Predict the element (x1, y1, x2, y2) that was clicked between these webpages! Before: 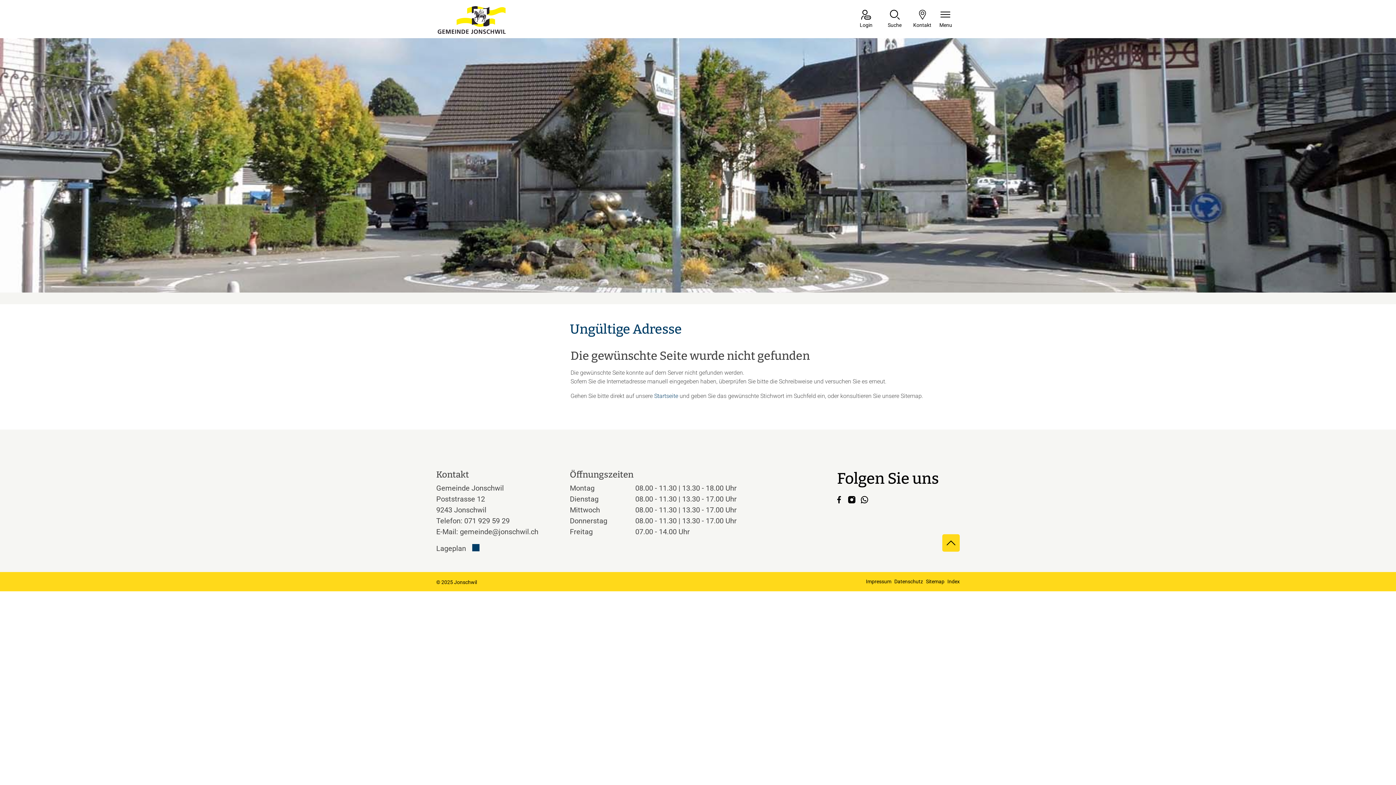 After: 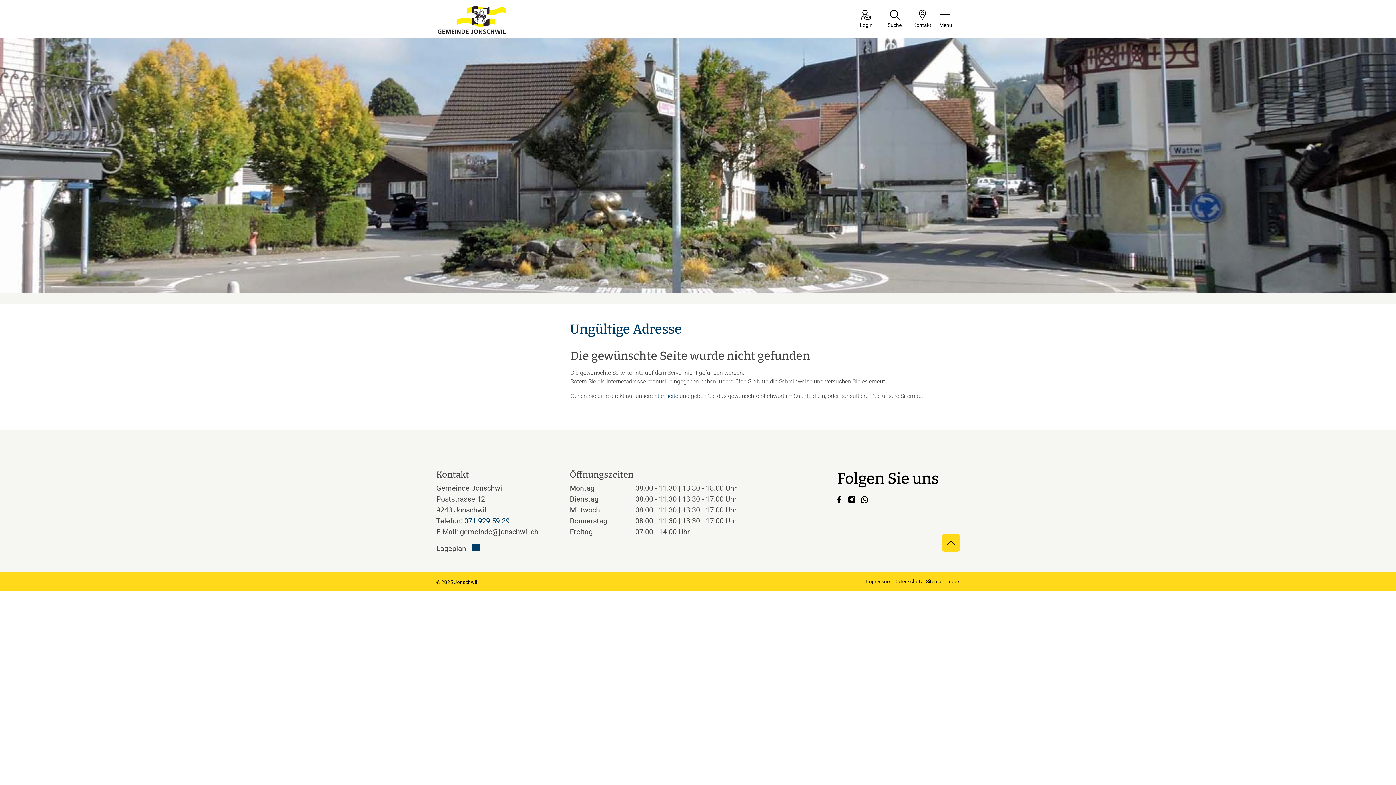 Action: bbox: (464, 516, 509, 525) label: 071 929 59 29